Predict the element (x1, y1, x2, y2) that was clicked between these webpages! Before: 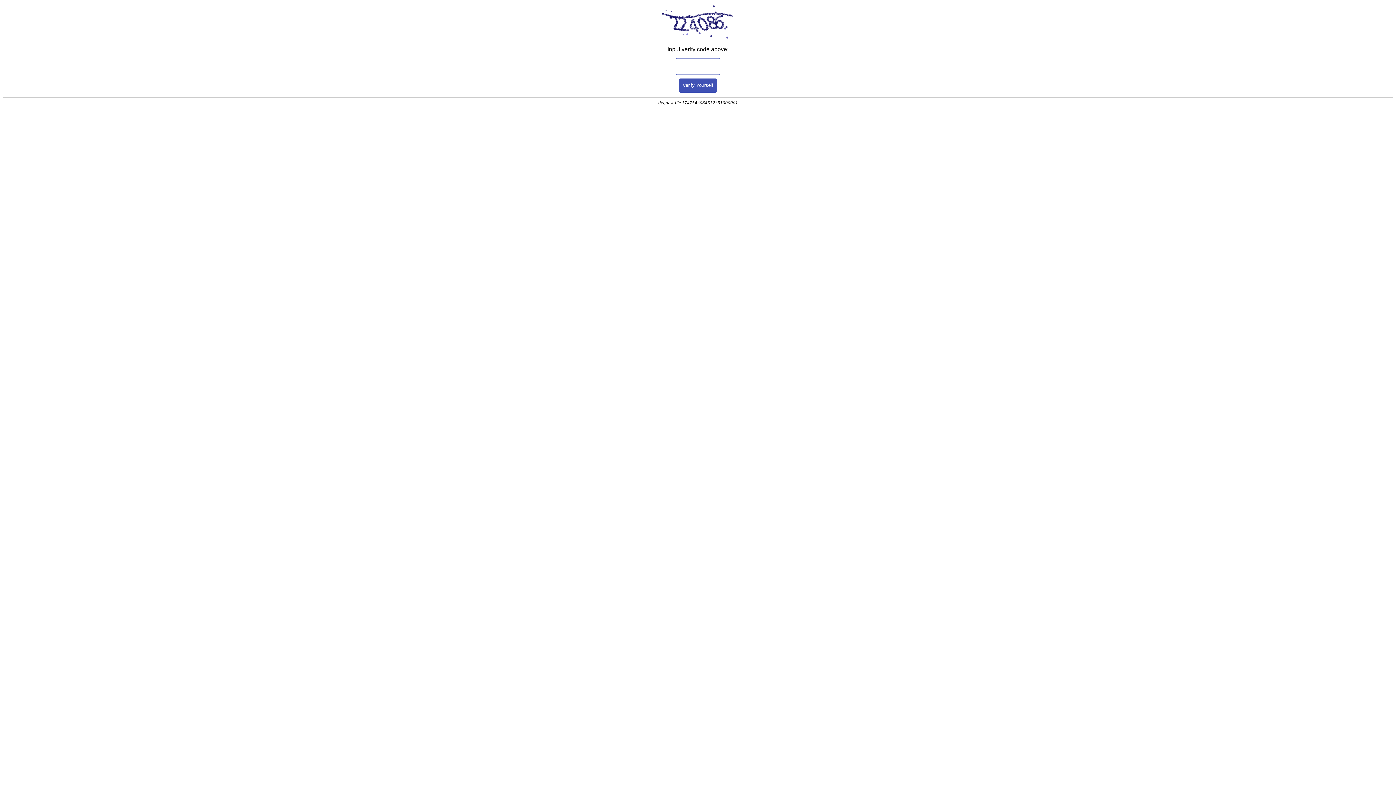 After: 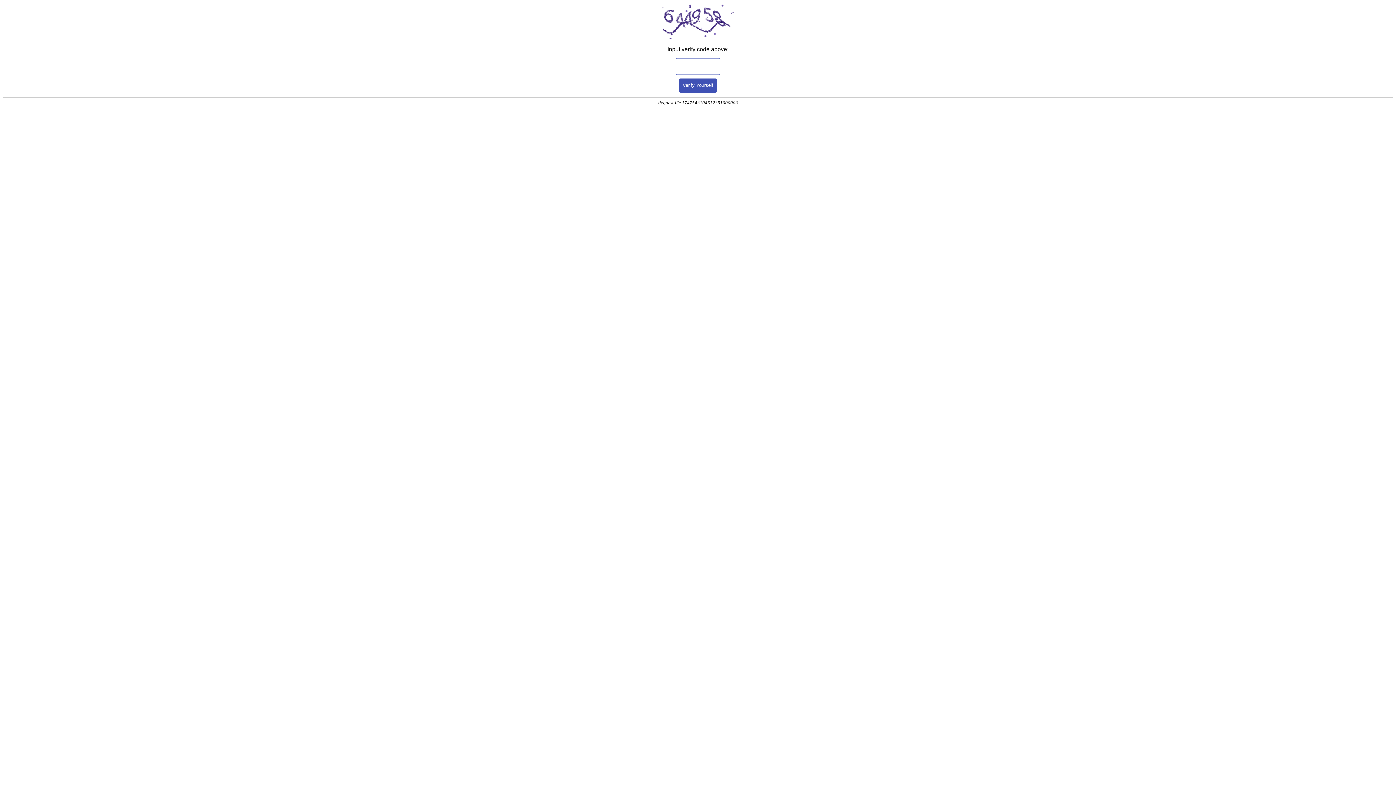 Action: bbox: (679, 78, 717, 92) label: Verify Yourself